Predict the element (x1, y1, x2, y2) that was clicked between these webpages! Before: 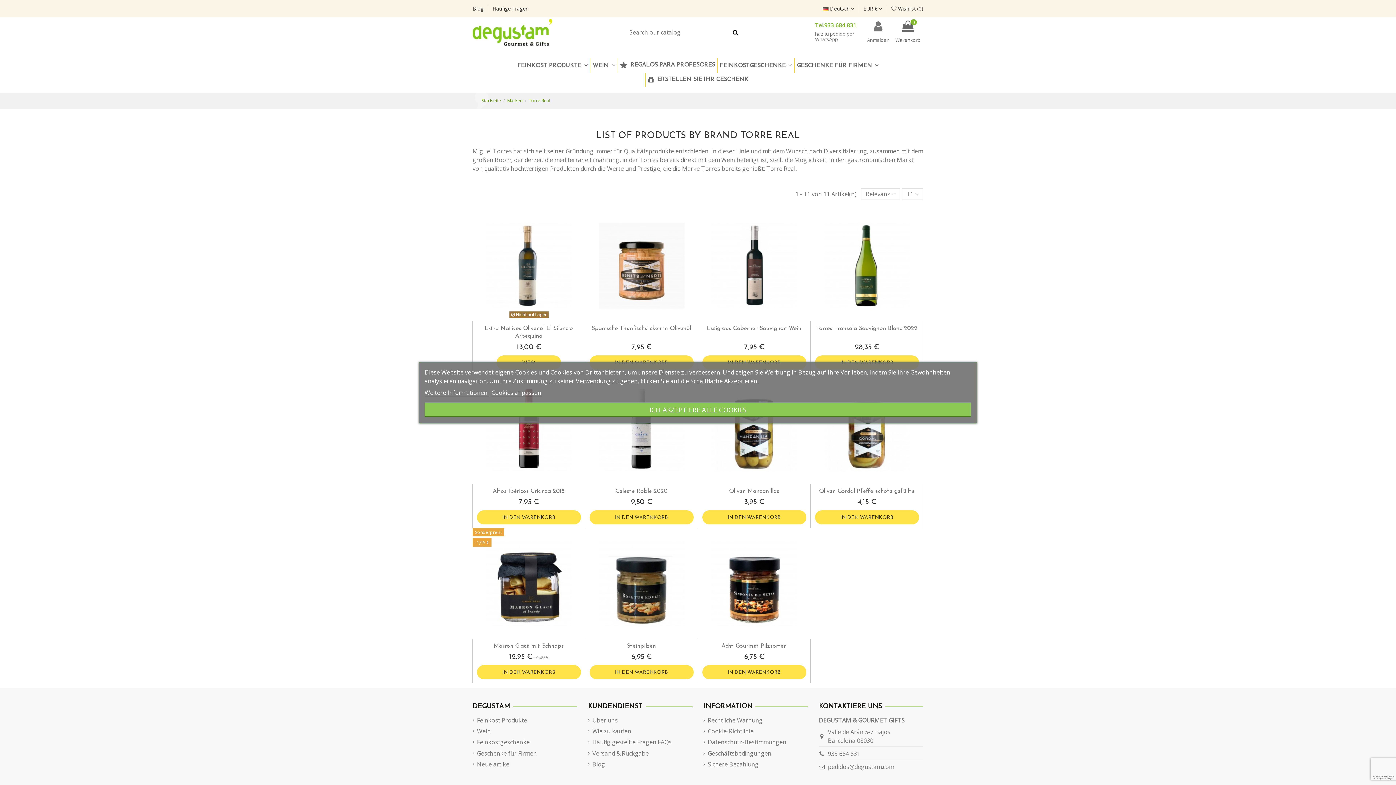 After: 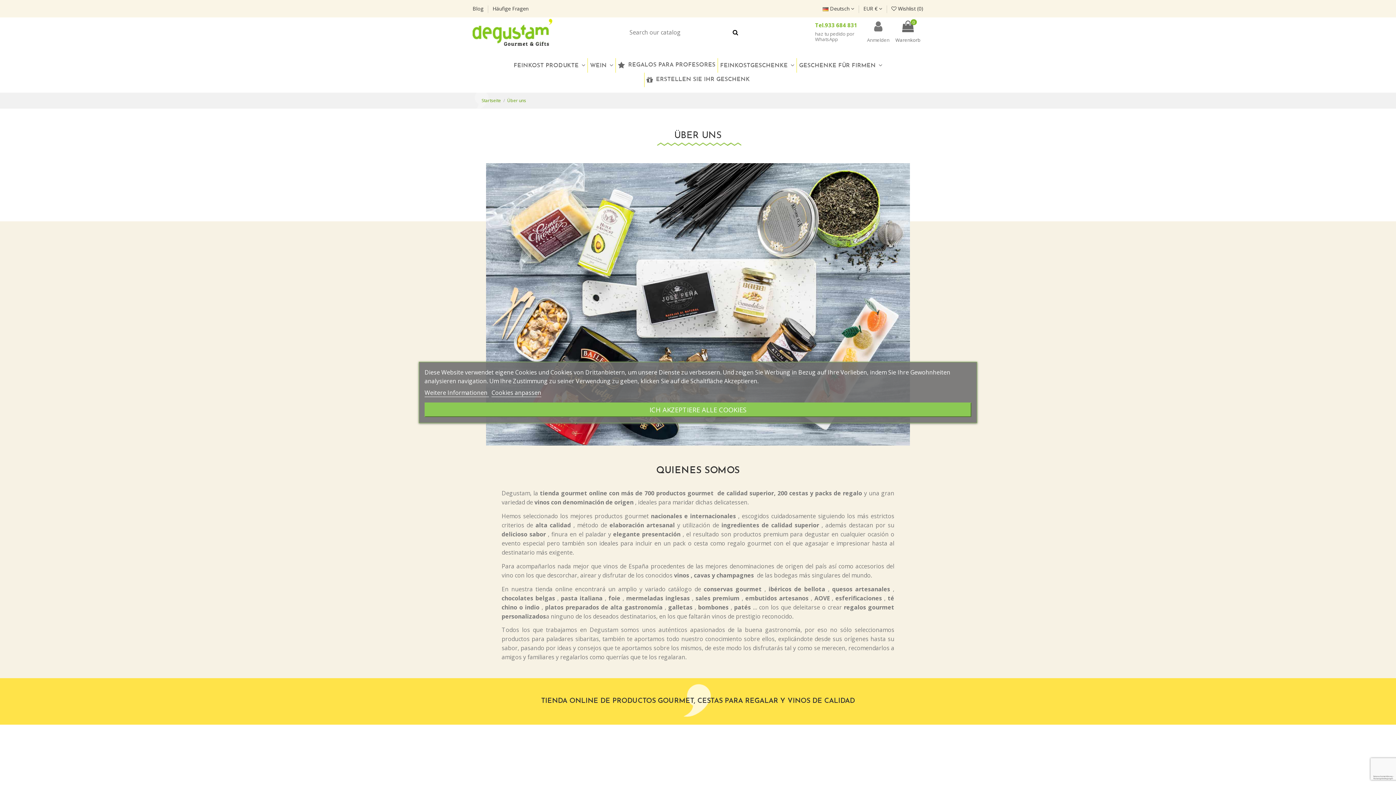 Action: label: Über uns bbox: (588, 716, 618, 724)